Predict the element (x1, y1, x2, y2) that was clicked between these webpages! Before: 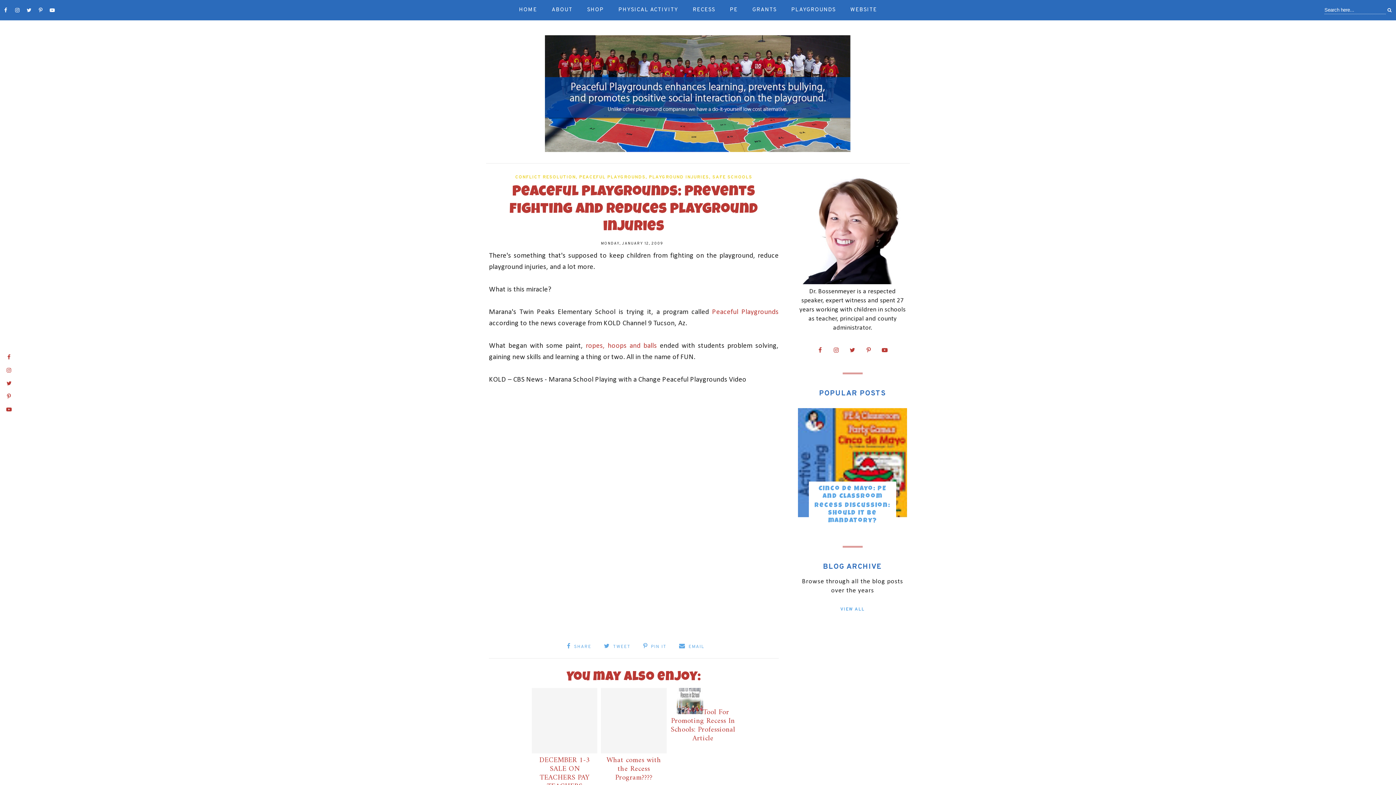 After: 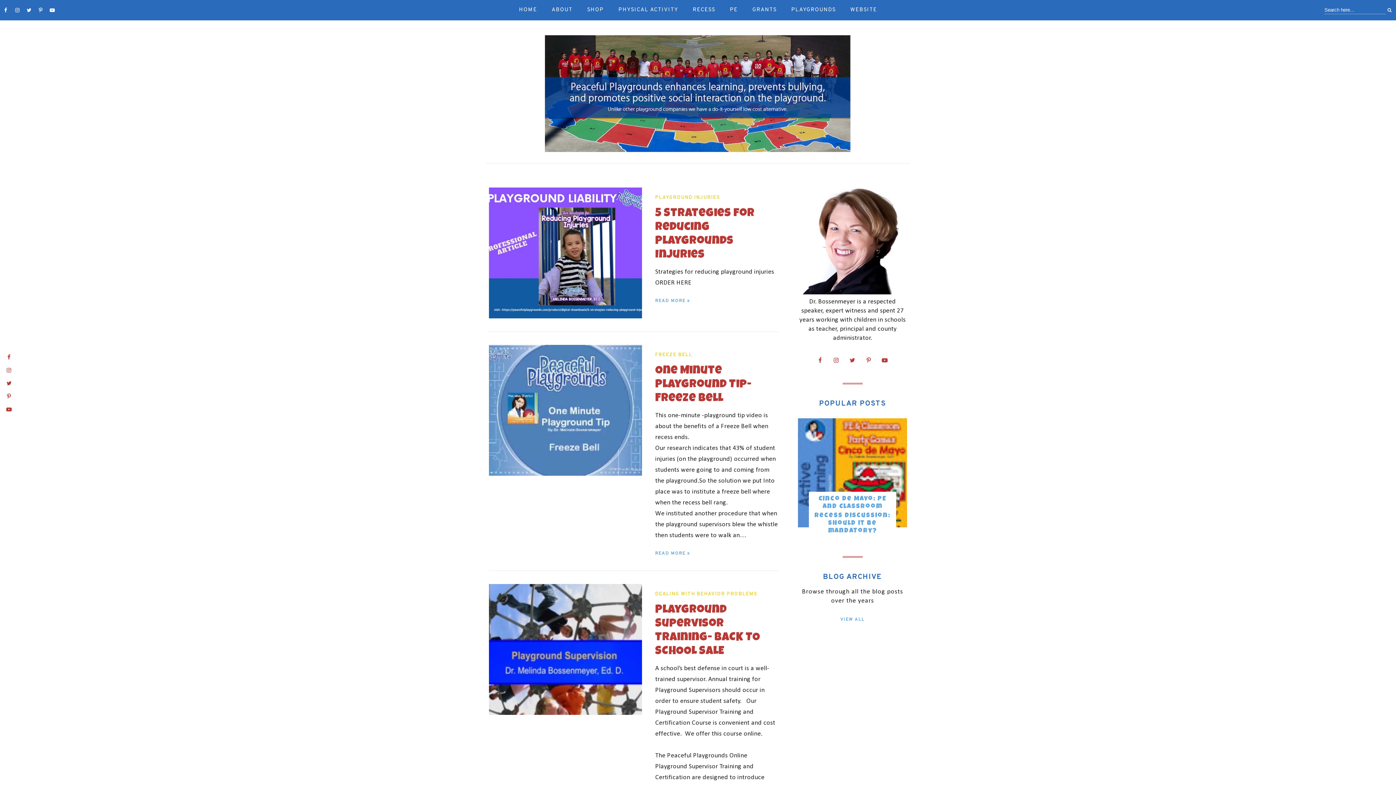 Action: bbox: (649, 174, 709, 180) label: PLAYGROUND INJURIES